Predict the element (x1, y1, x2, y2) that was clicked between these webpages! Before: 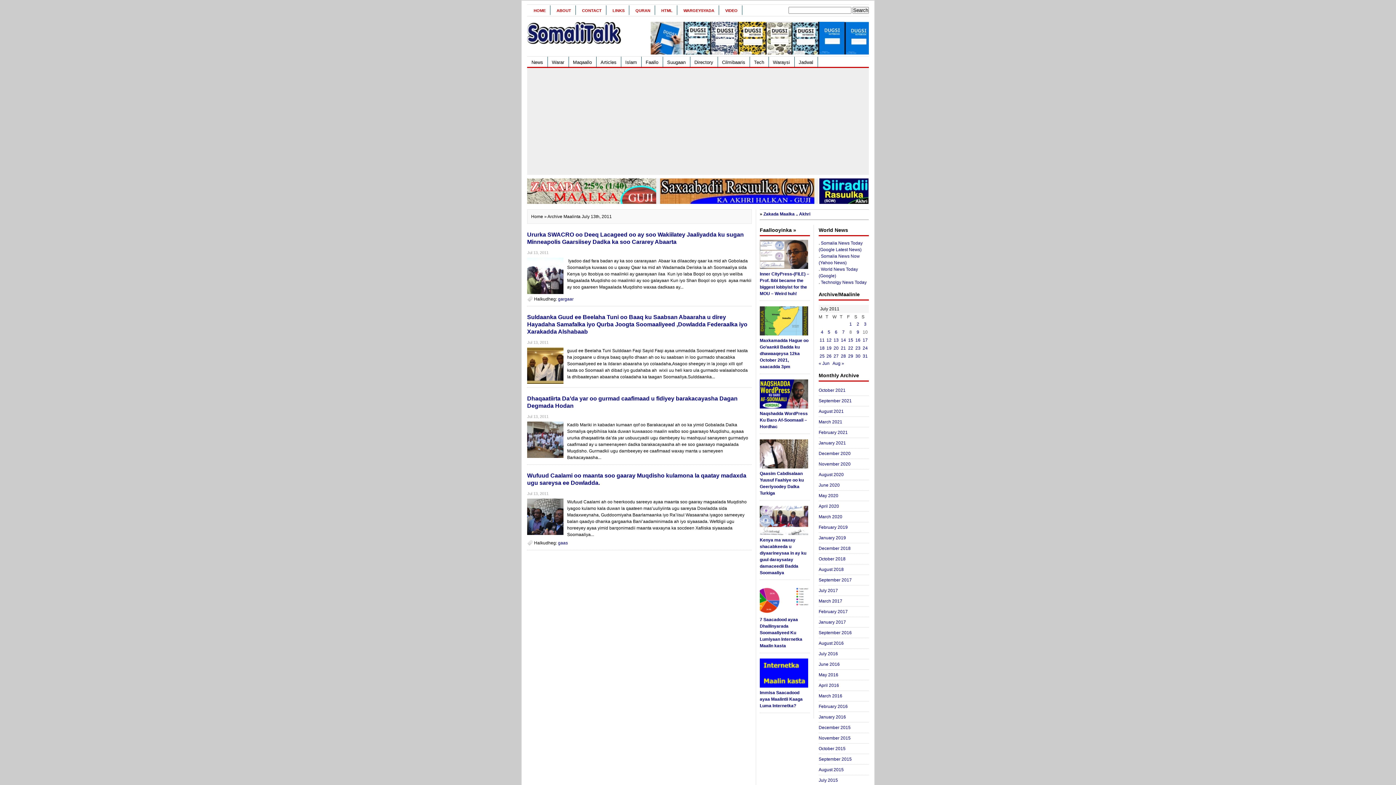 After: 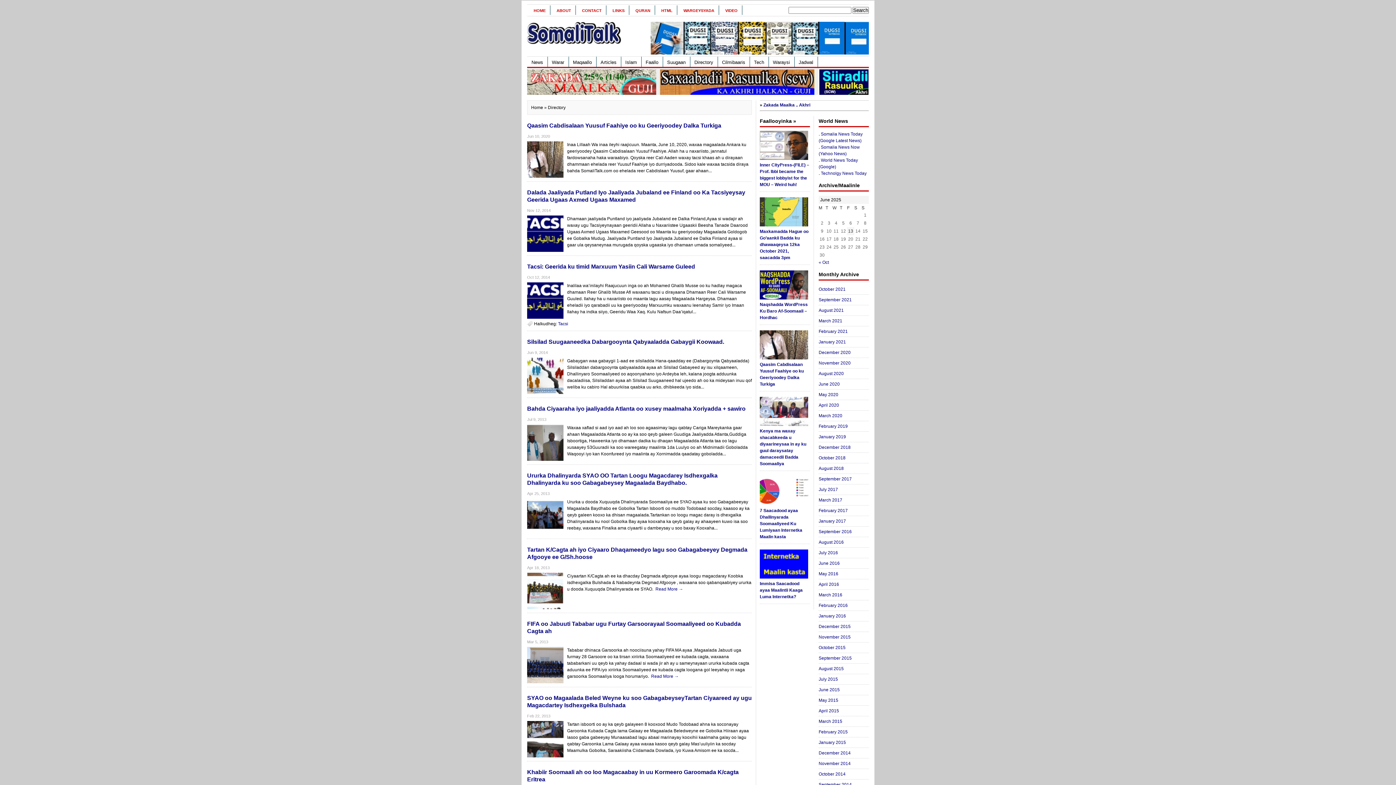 Action: label: Directory bbox: (690, 56, 717, 67)